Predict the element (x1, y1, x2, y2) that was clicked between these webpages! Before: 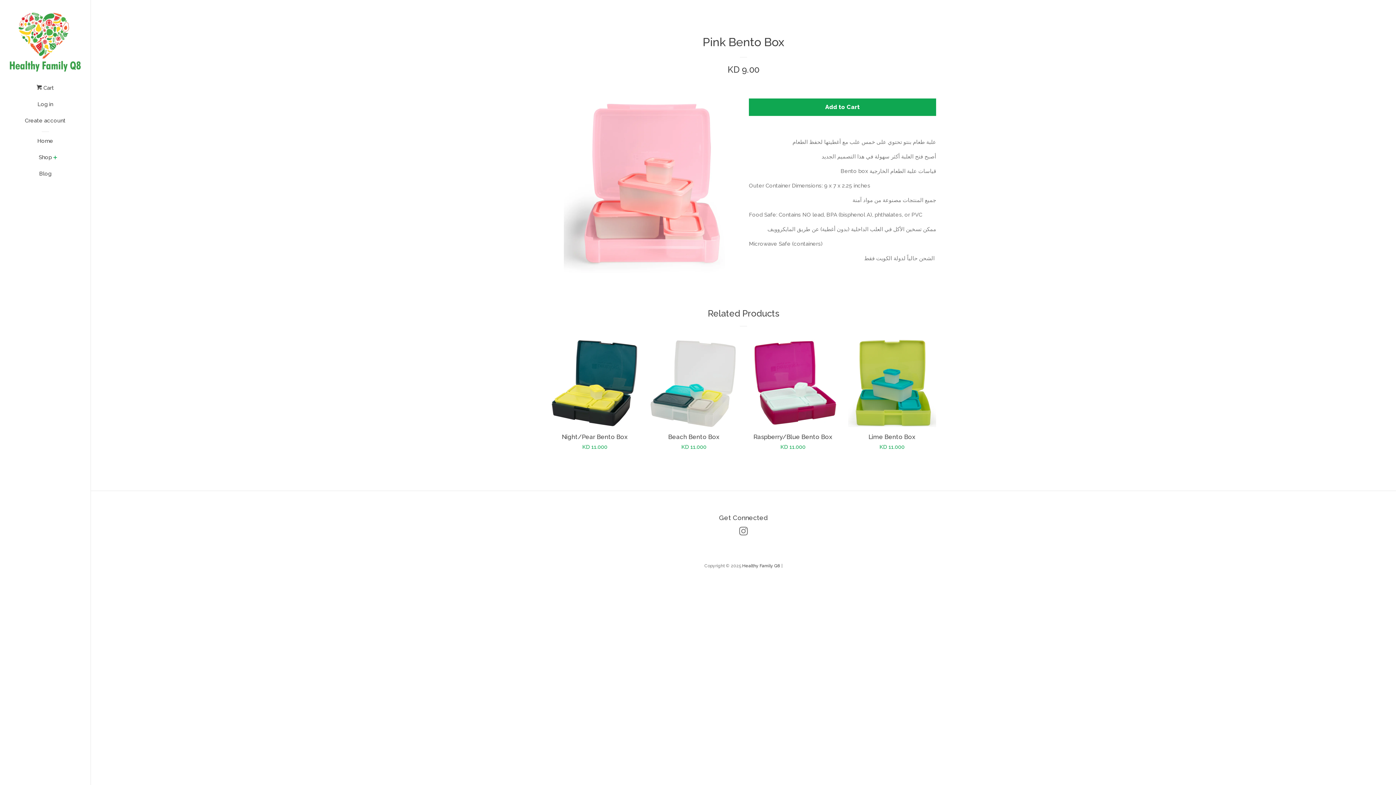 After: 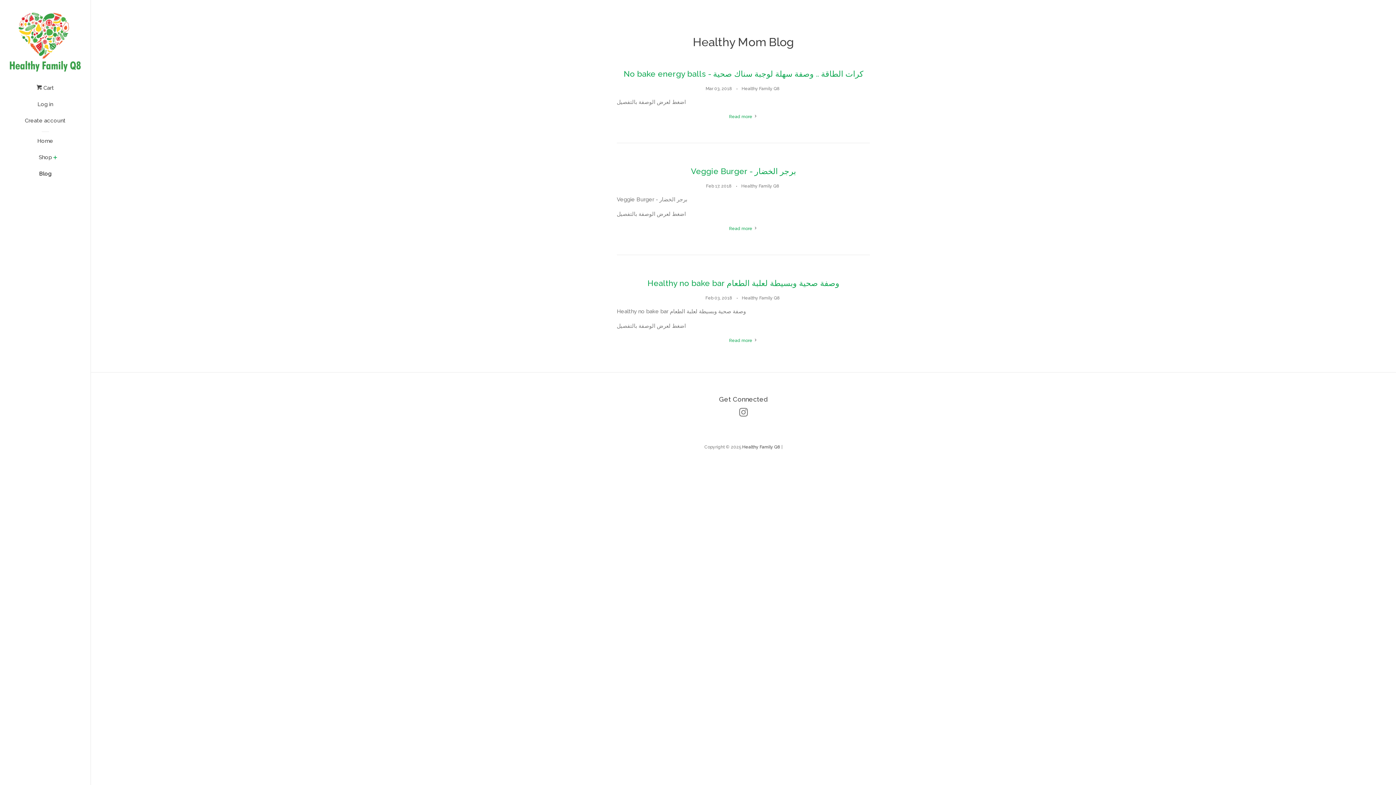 Action: label: Blog bbox: (16, 168, 74, 184)